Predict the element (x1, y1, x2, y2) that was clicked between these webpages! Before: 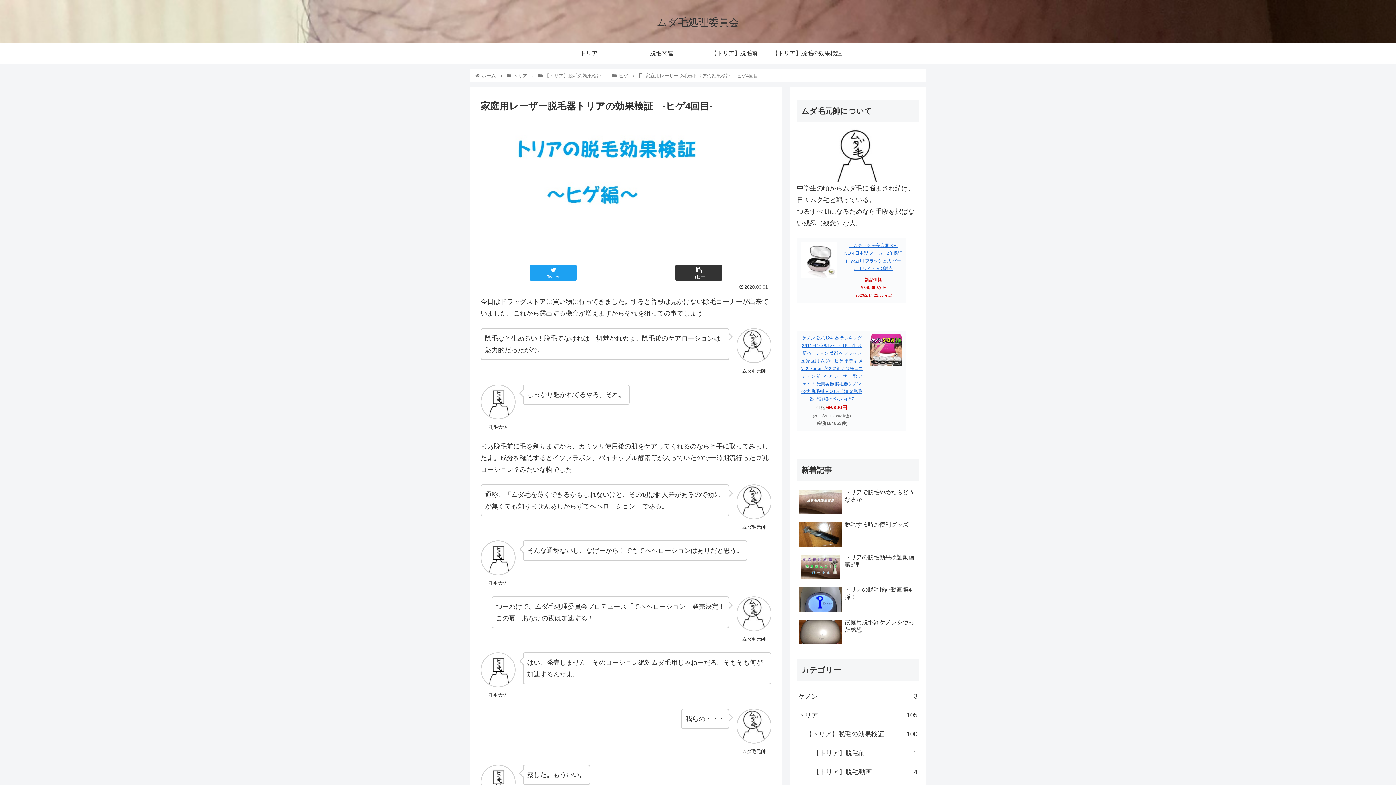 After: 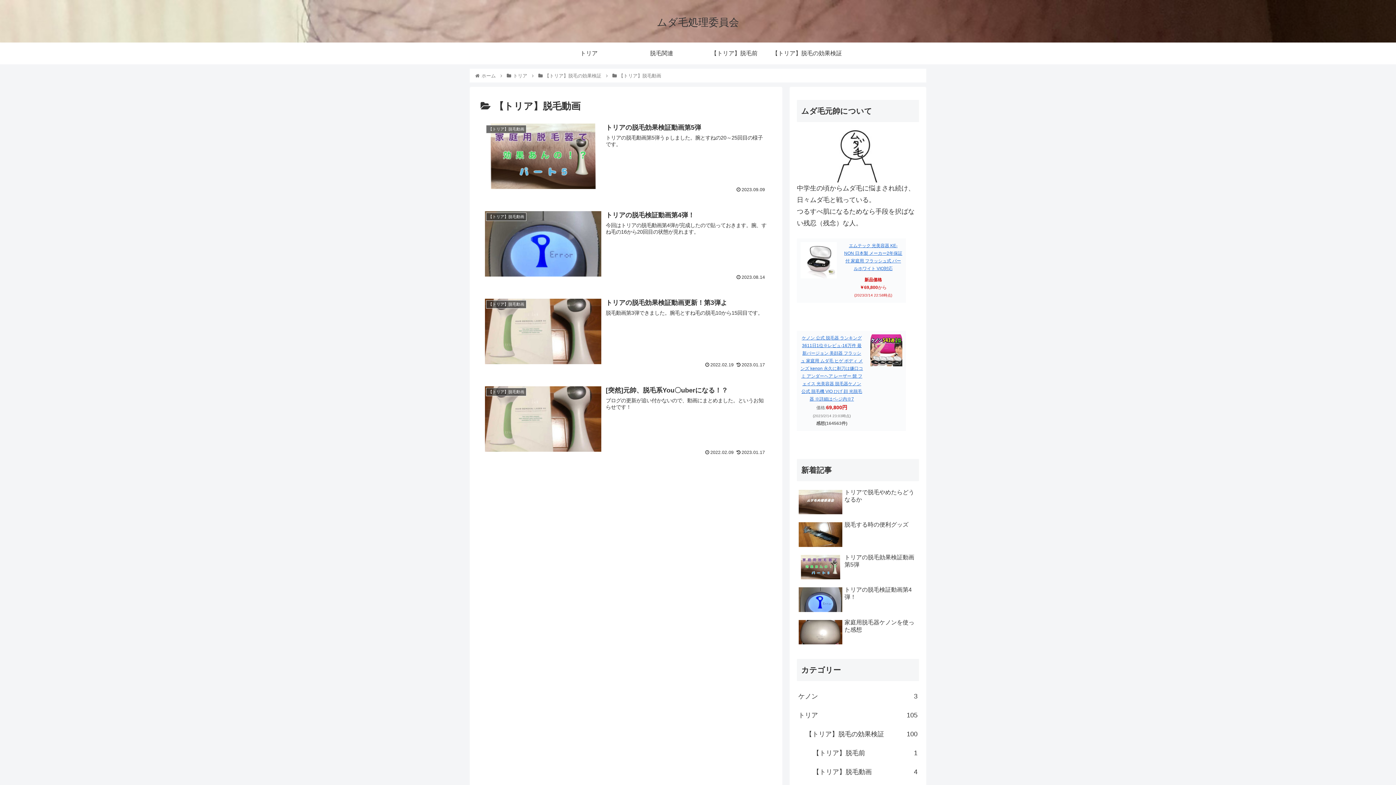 Action: bbox: (811, 762, 919, 781) label: 【トリア】脱毛動画
4